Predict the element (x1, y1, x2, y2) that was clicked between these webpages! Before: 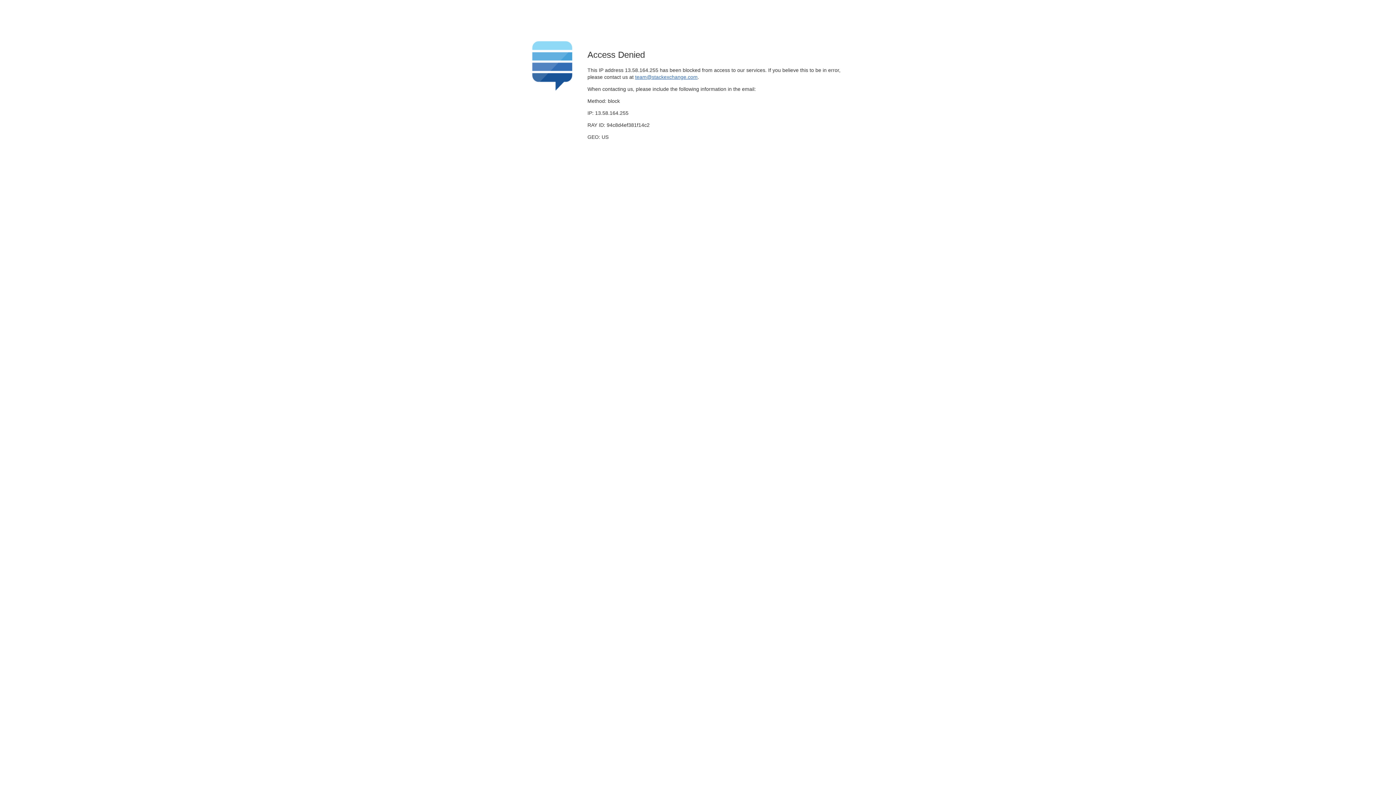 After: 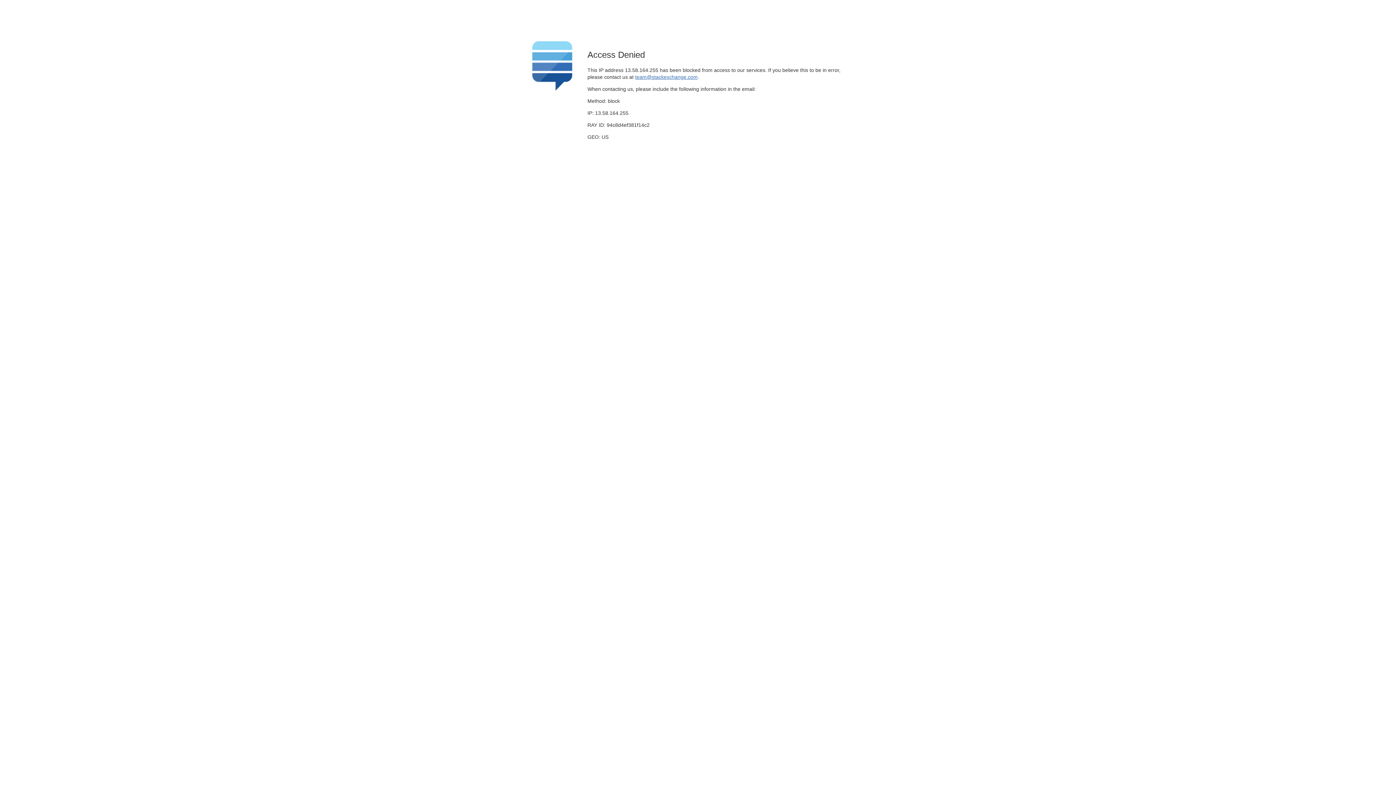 Action: bbox: (635, 74, 697, 79) label: team@stackexchange.com